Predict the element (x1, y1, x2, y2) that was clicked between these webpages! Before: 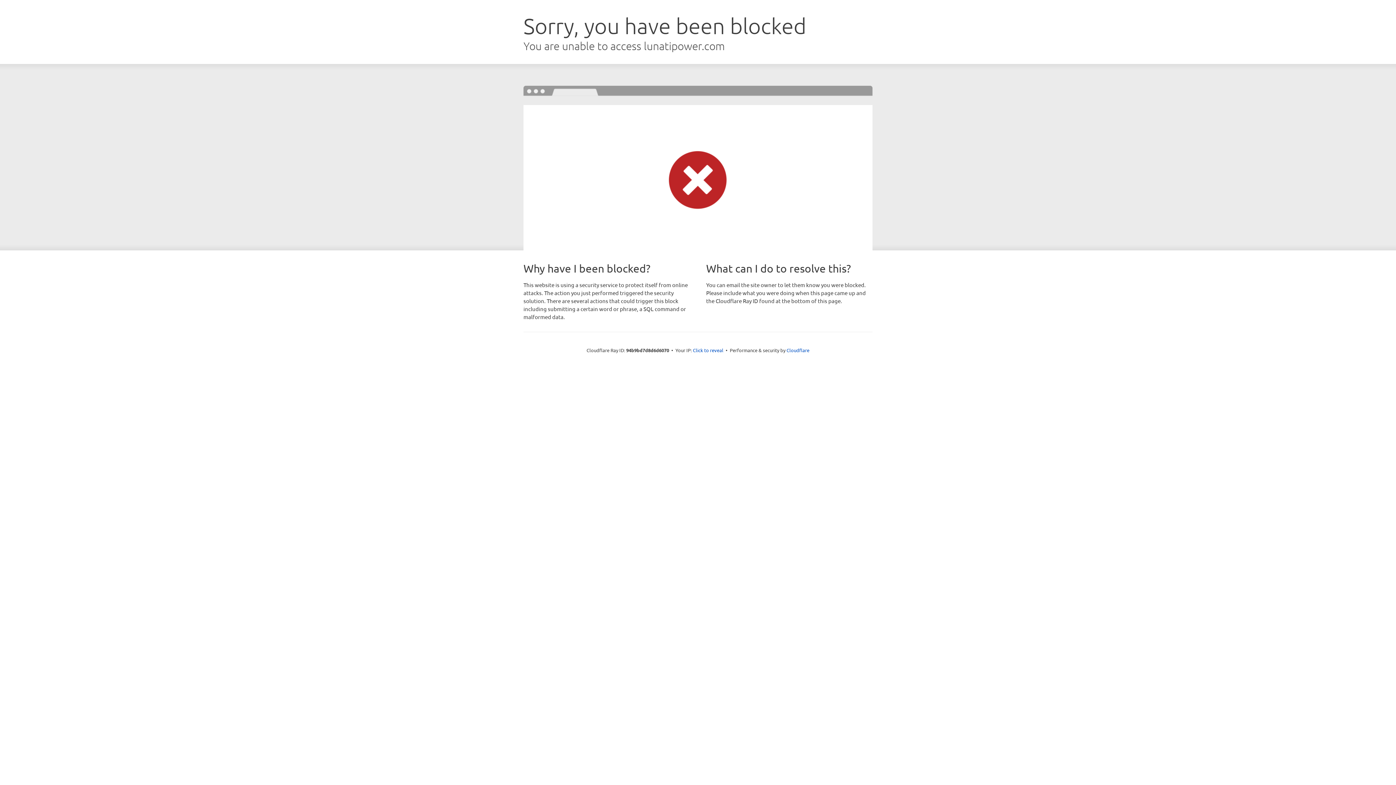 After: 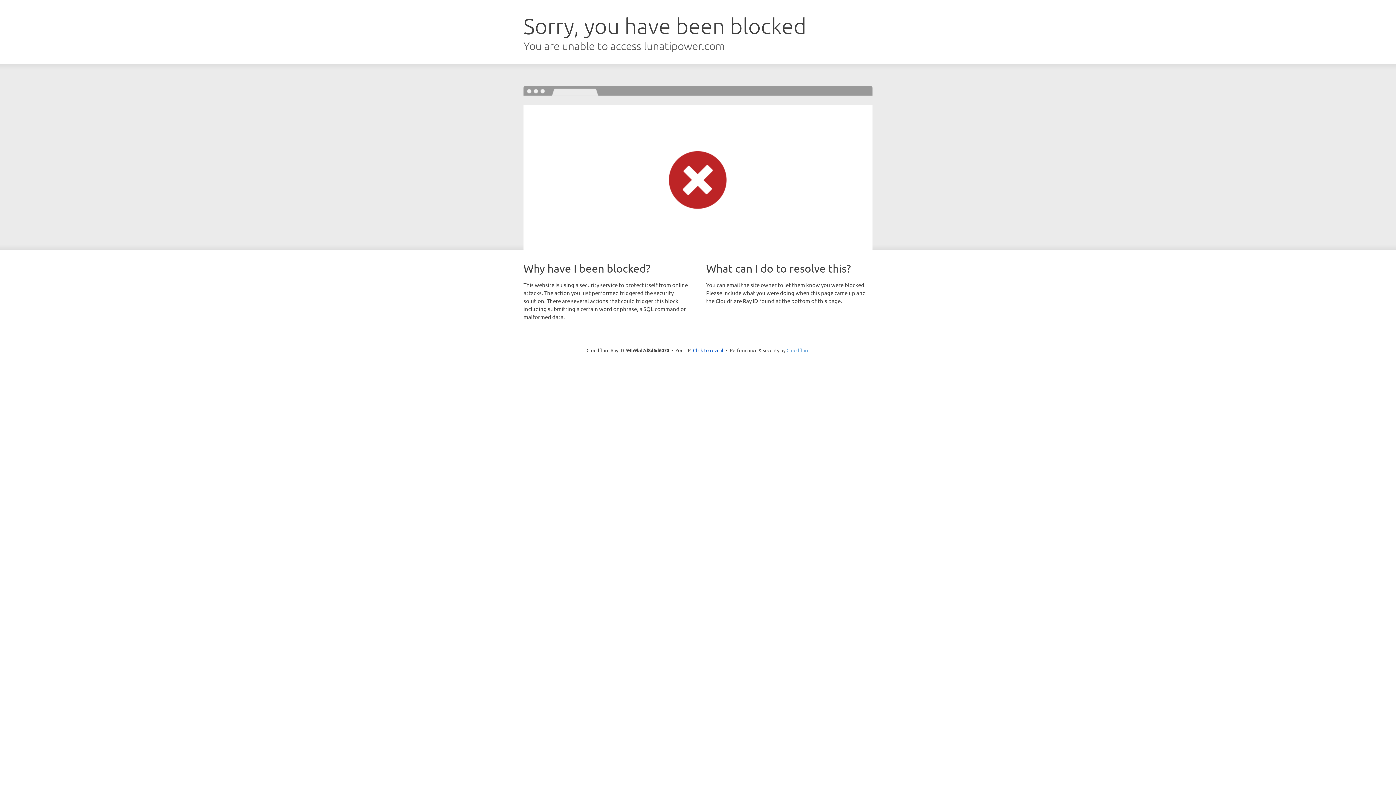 Action: label: Cloudflare bbox: (786, 347, 809, 353)